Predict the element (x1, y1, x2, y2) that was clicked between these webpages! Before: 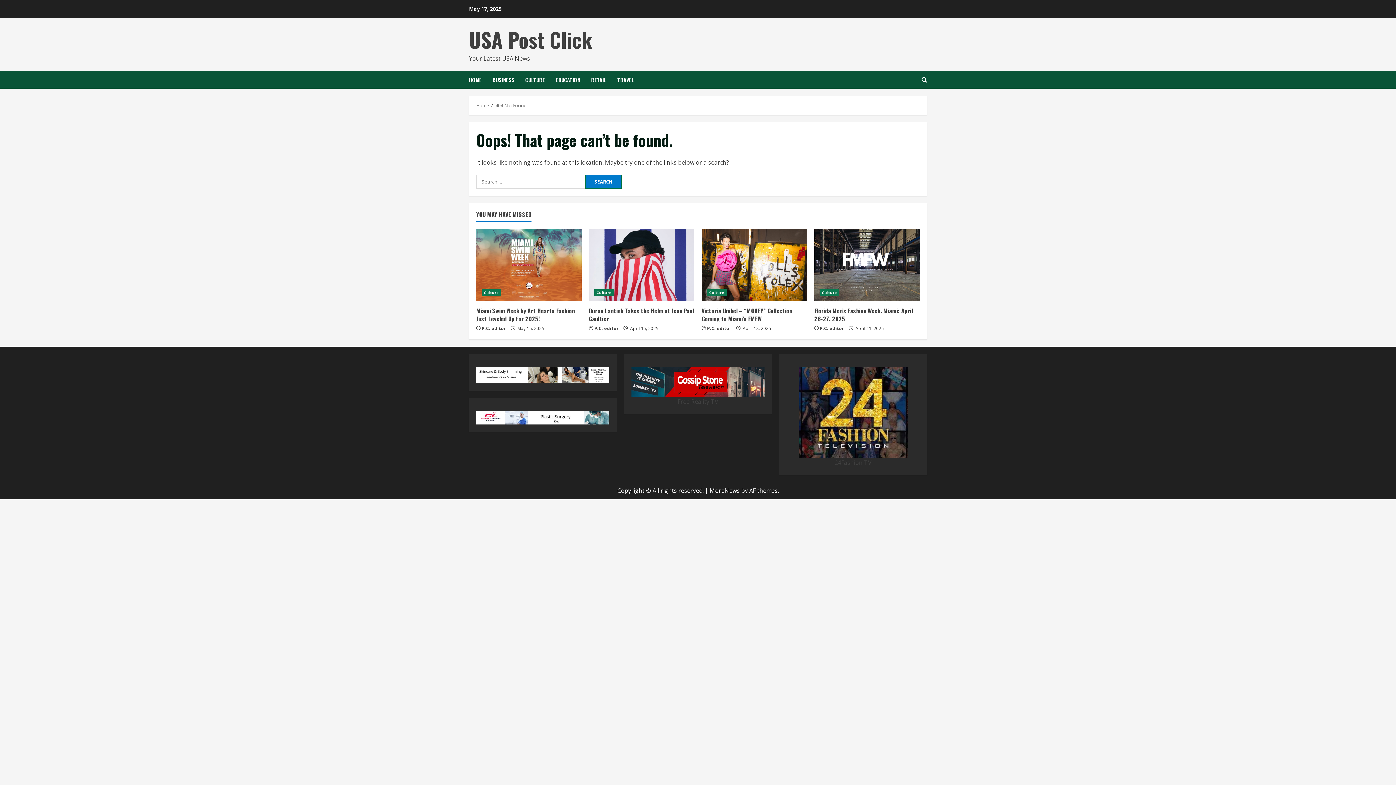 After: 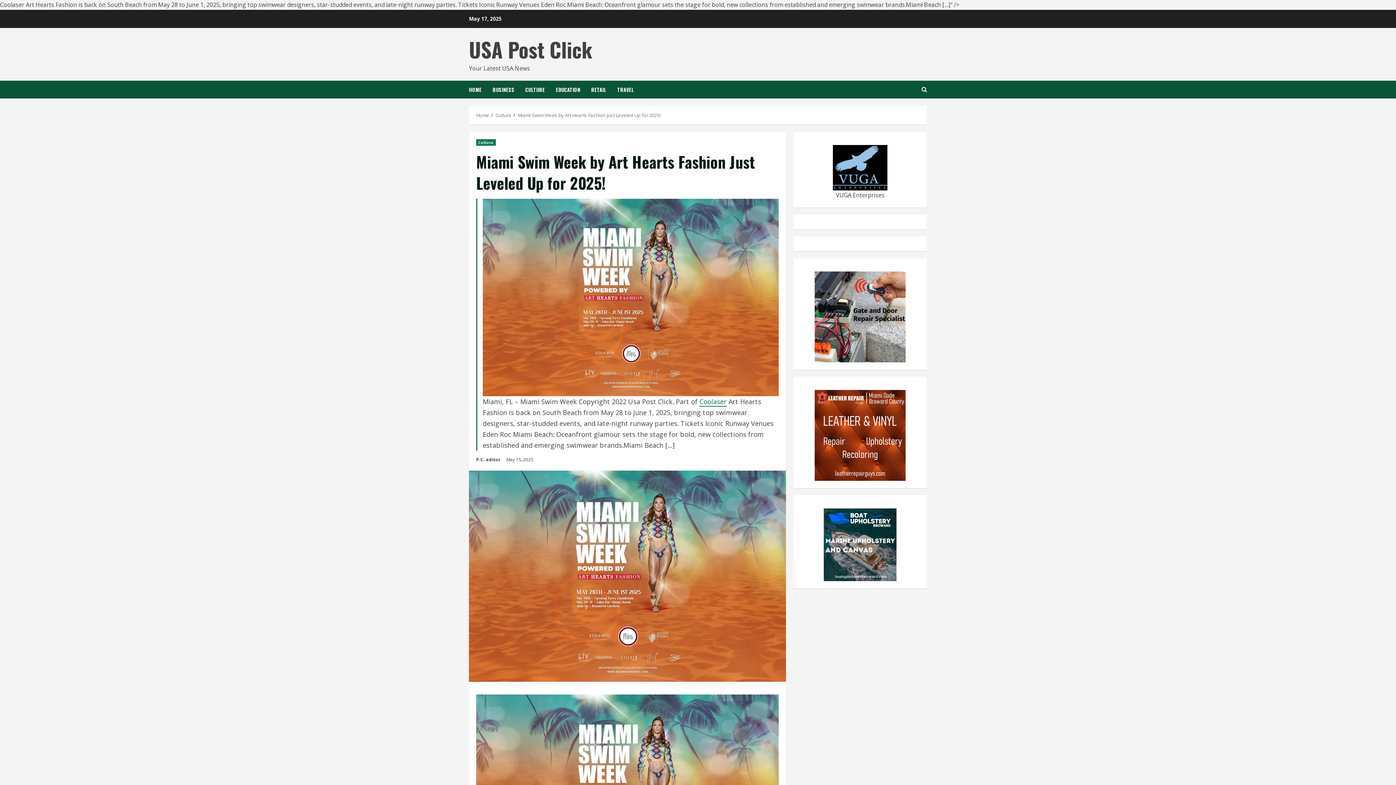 Action: label: Miami Swim Week by Art Hearts Fashion Just Leveled Up for 2025! bbox: (476, 228, 581, 301)